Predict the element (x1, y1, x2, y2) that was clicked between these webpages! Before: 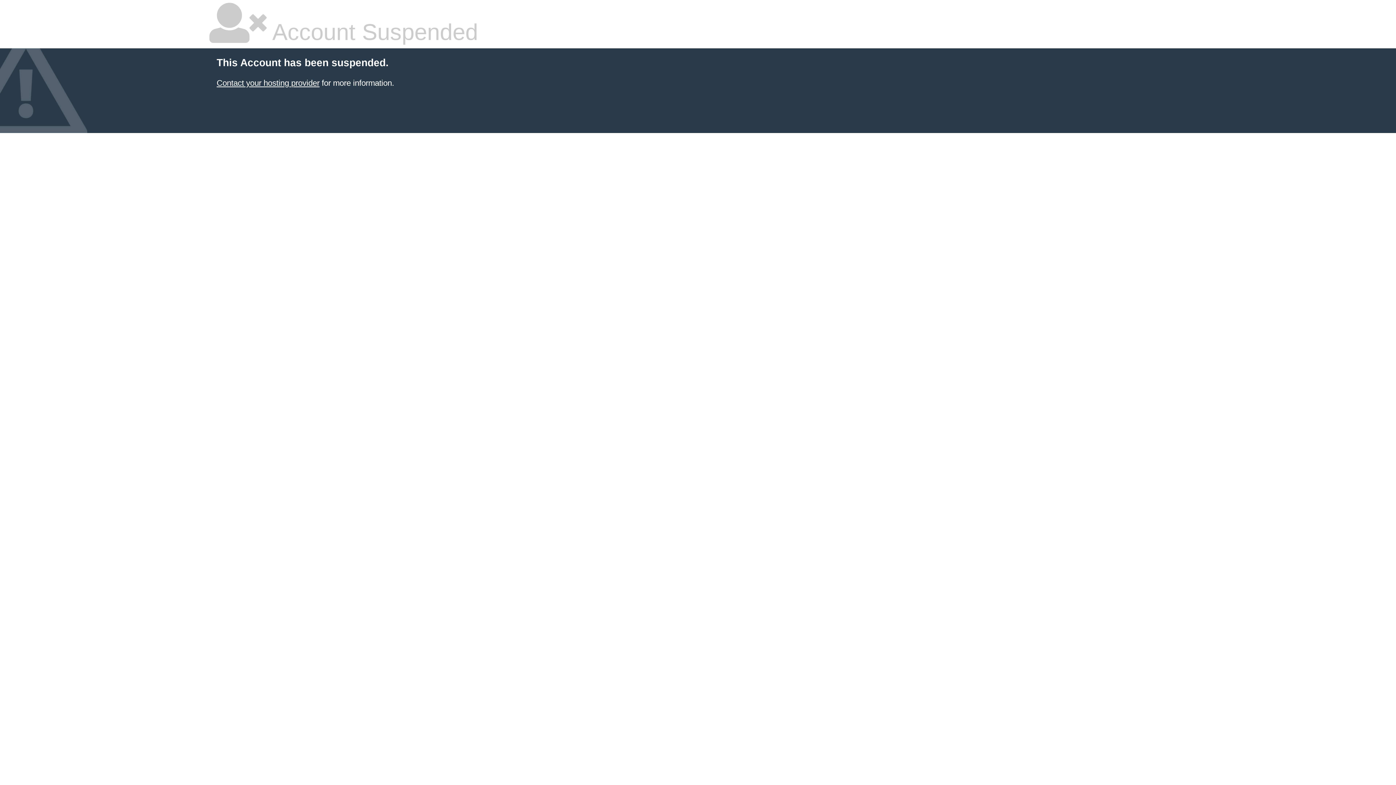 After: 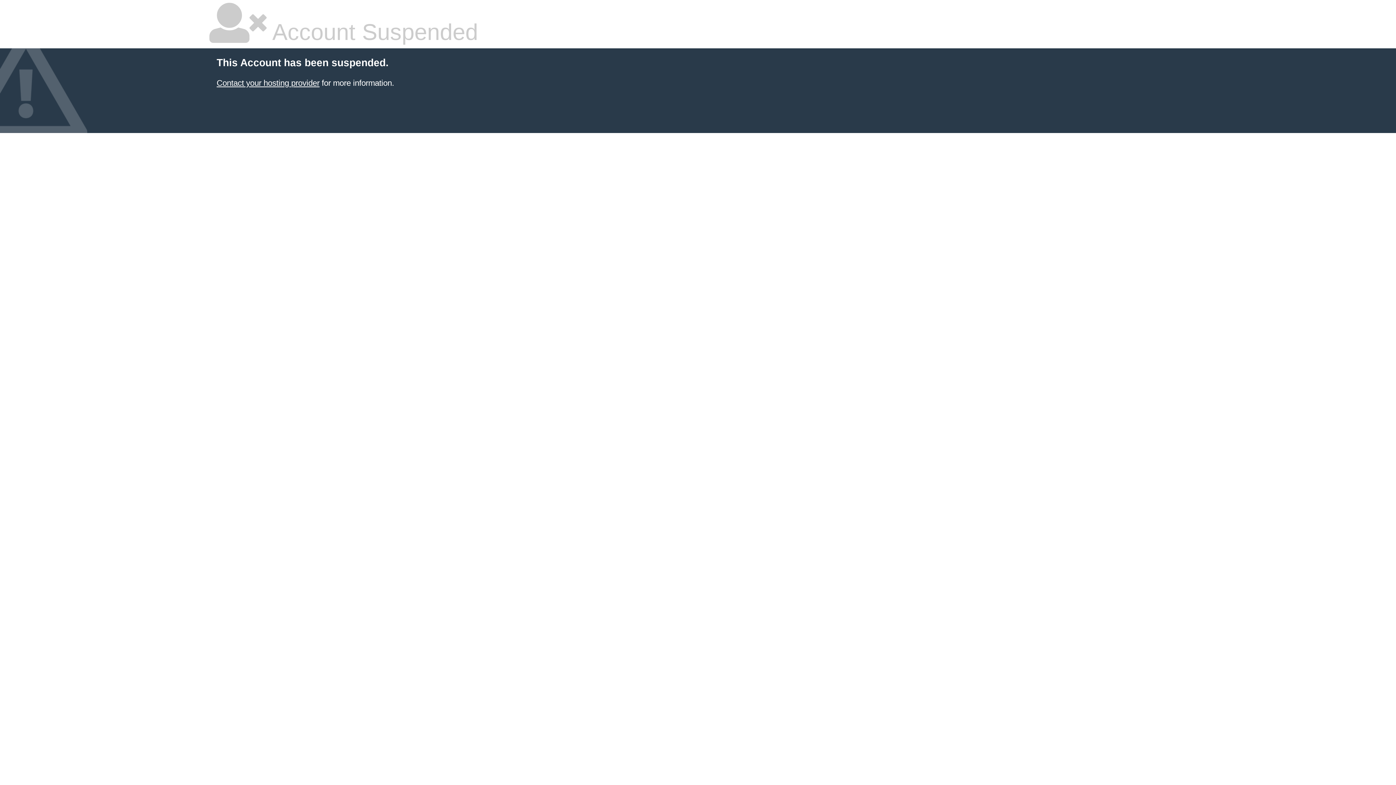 Action: bbox: (216, 78, 319, 87) label: Contact your hosting provider